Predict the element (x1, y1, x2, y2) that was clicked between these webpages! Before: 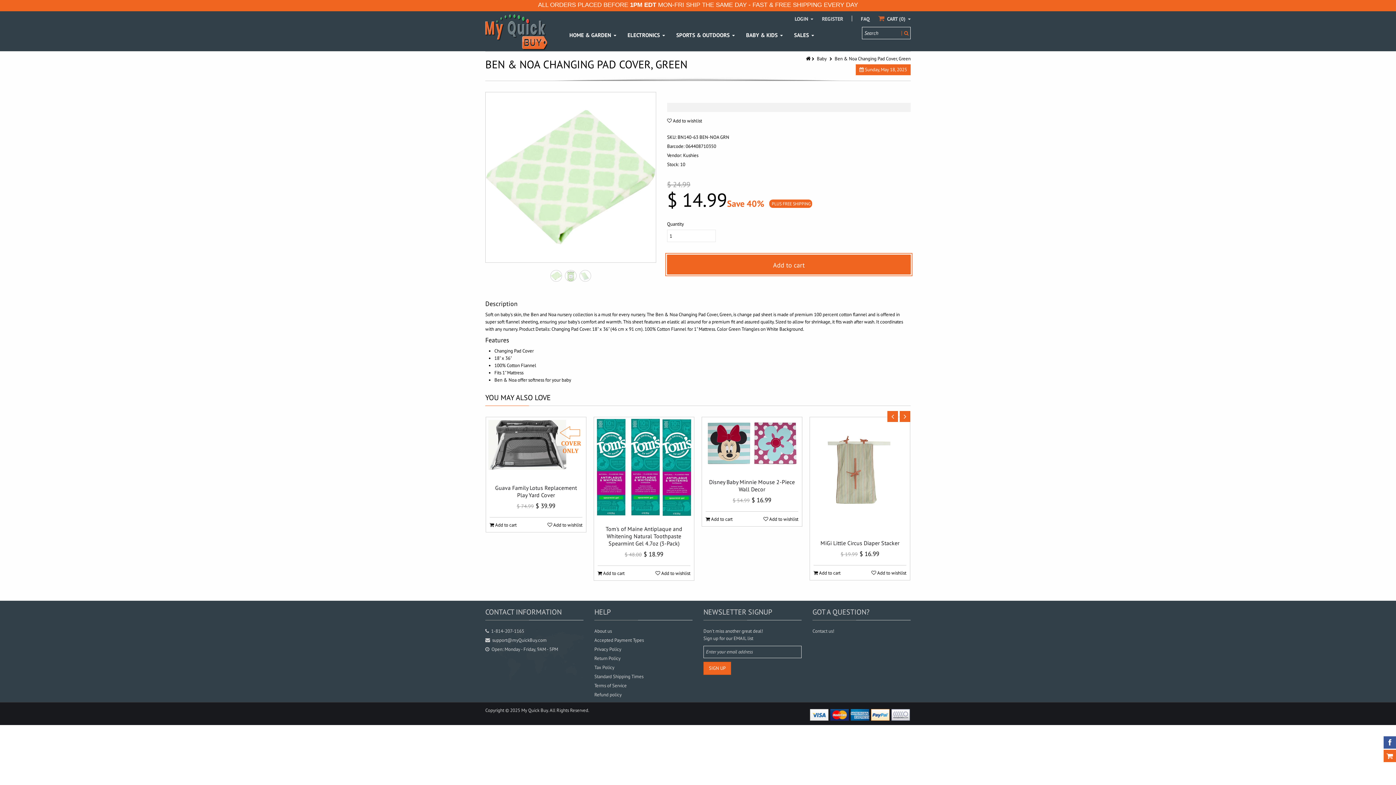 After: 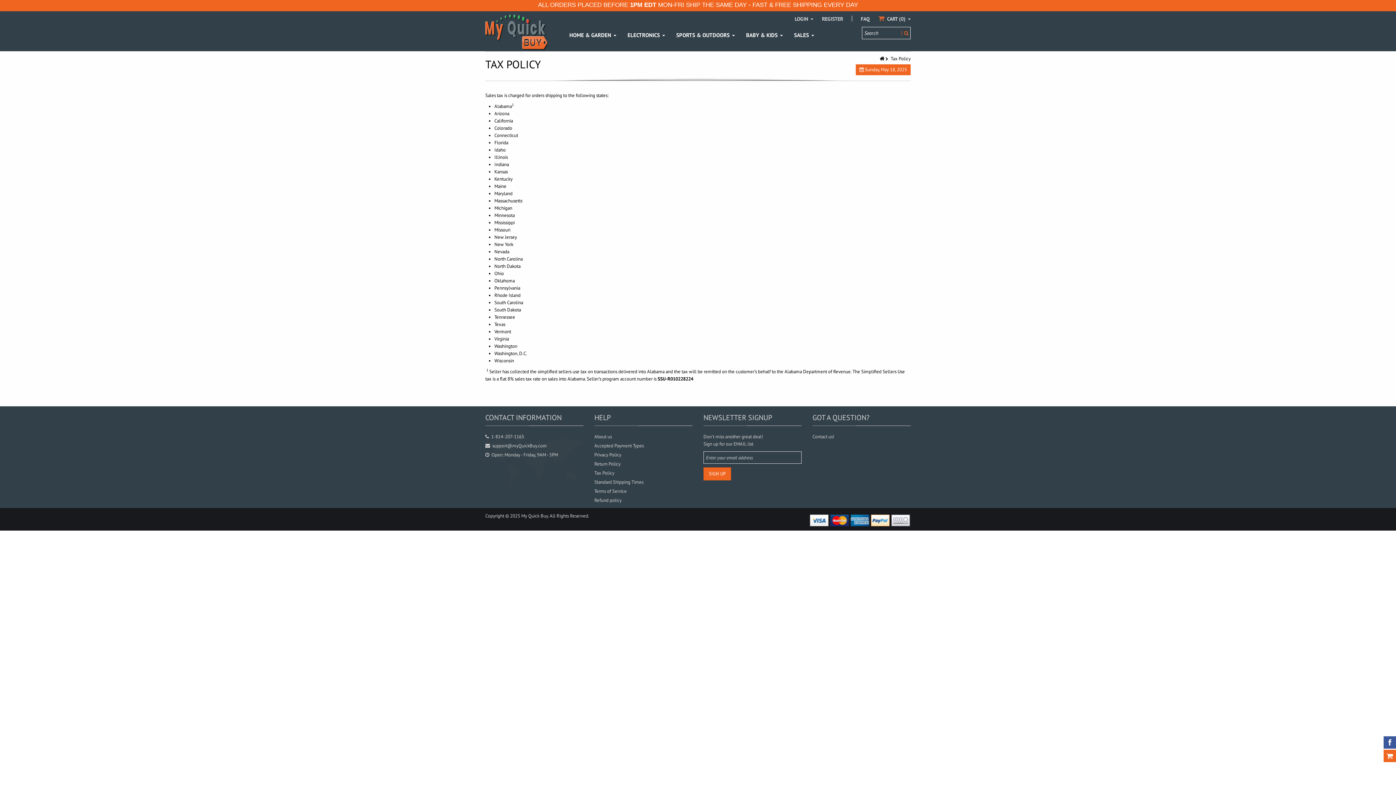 Action: label: Tax Policy bbox: (594, 664, 614, 670)